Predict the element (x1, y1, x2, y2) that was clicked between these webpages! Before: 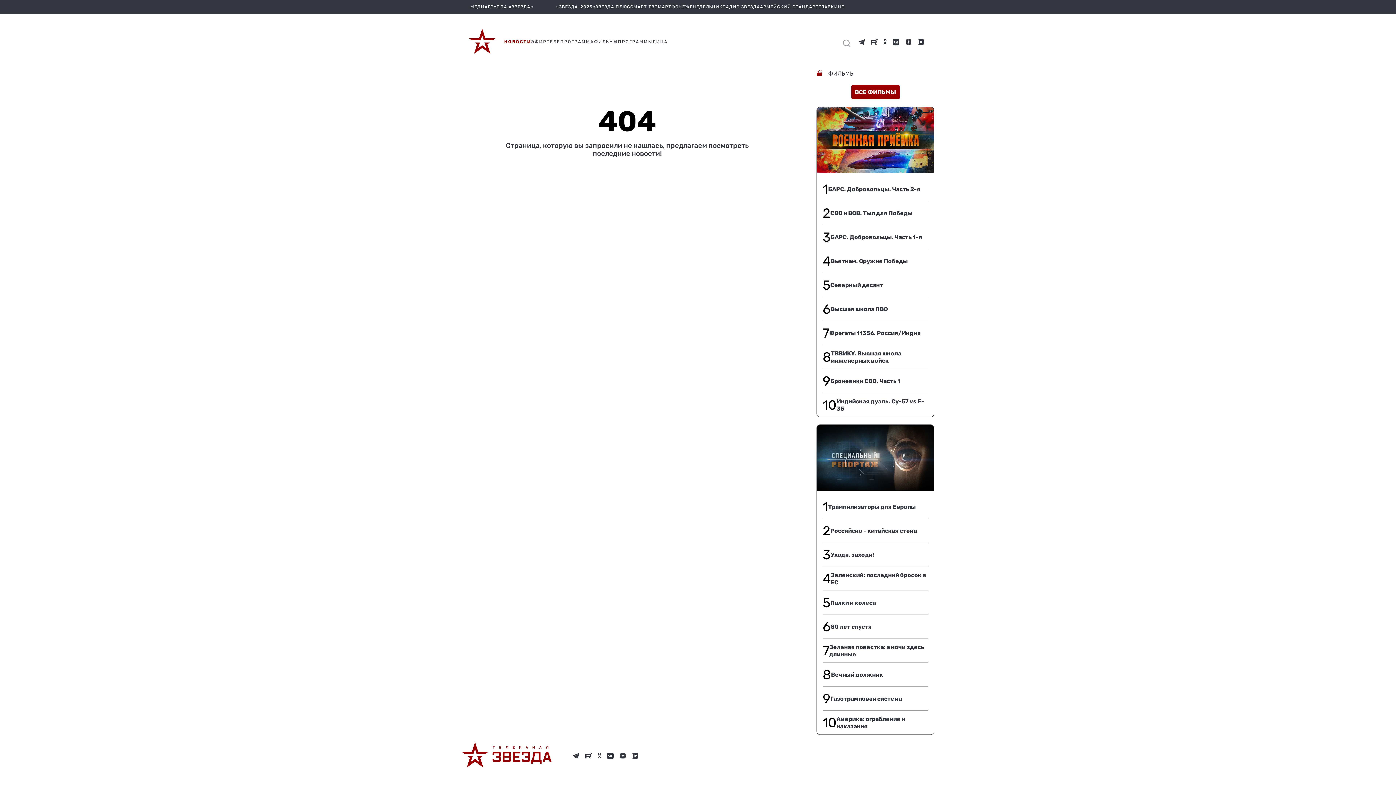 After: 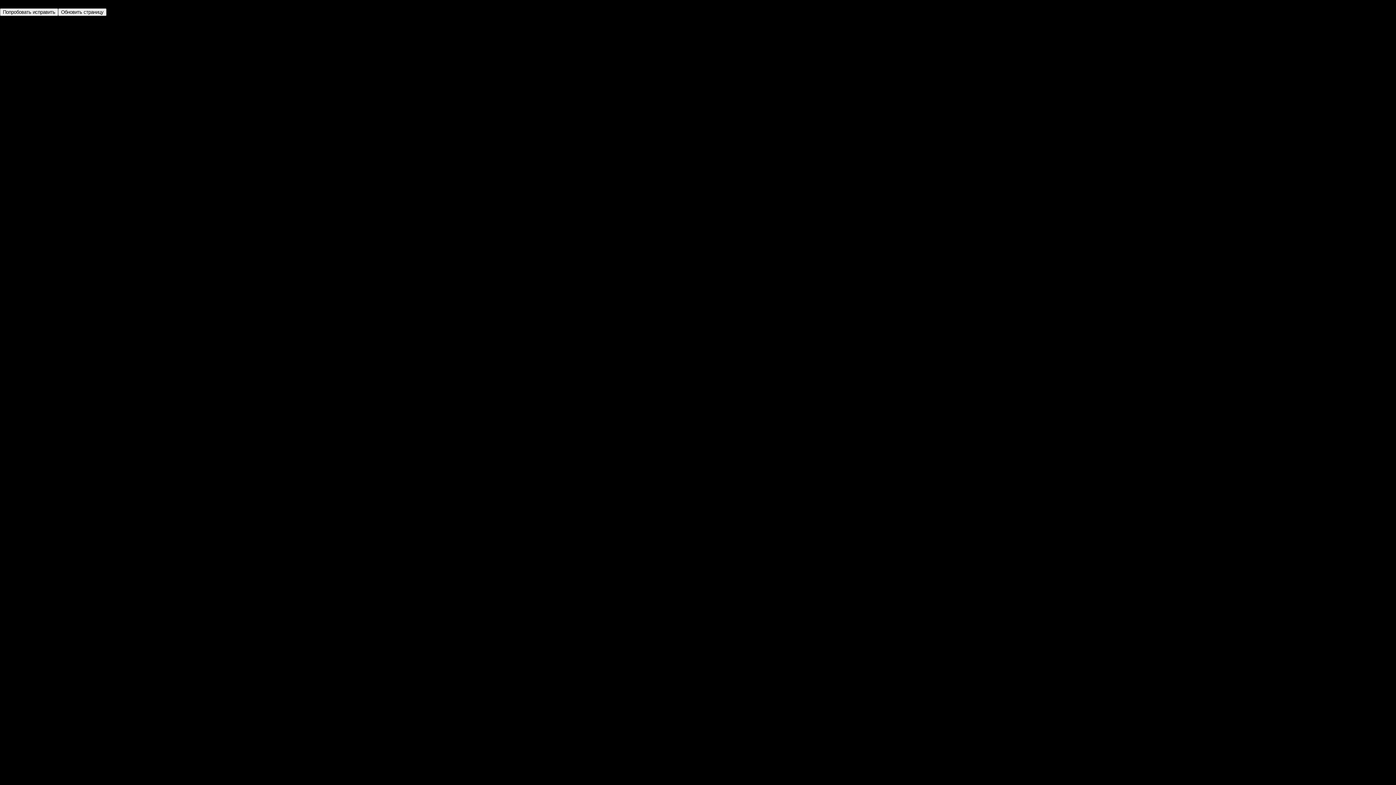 Action: label: 6
80 лет спустя bbox: (822, 615, 928, 639)